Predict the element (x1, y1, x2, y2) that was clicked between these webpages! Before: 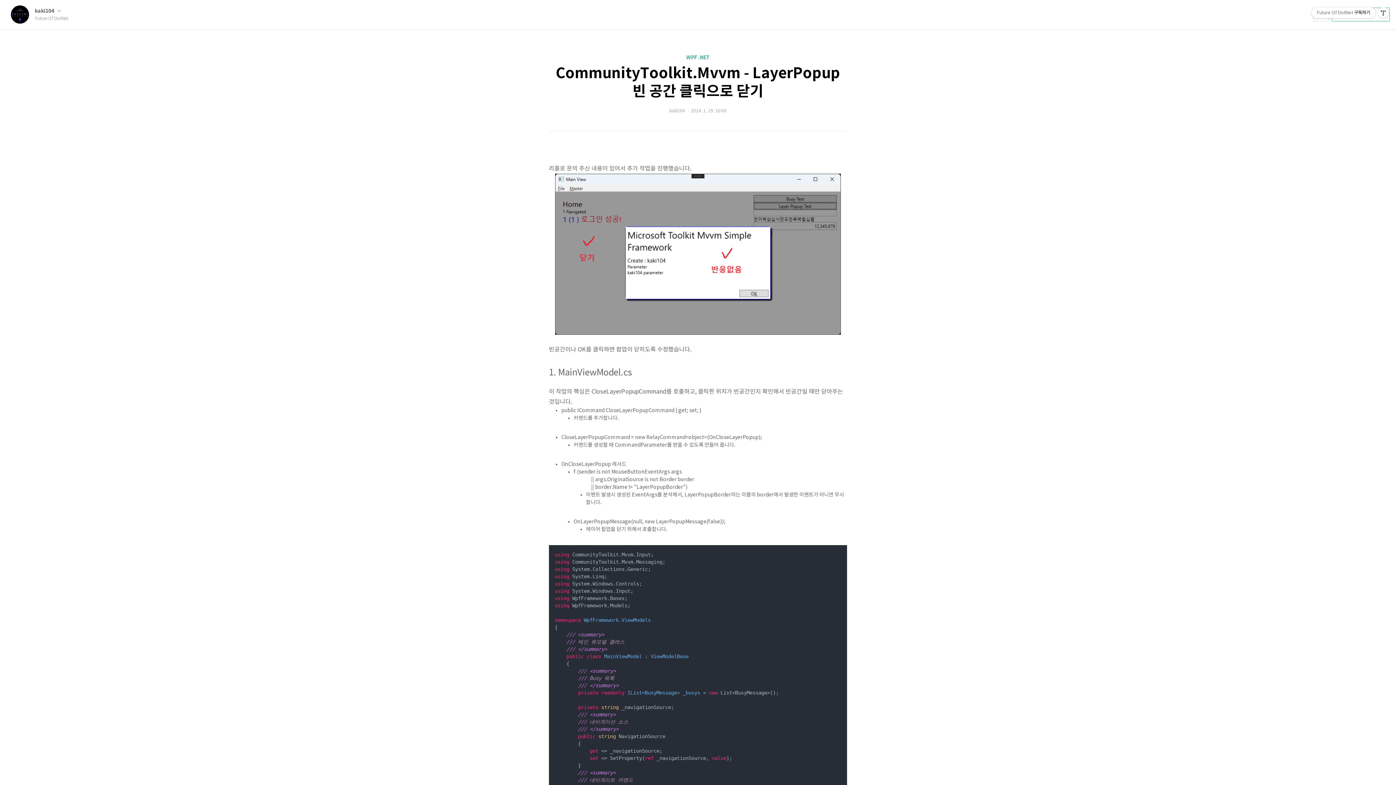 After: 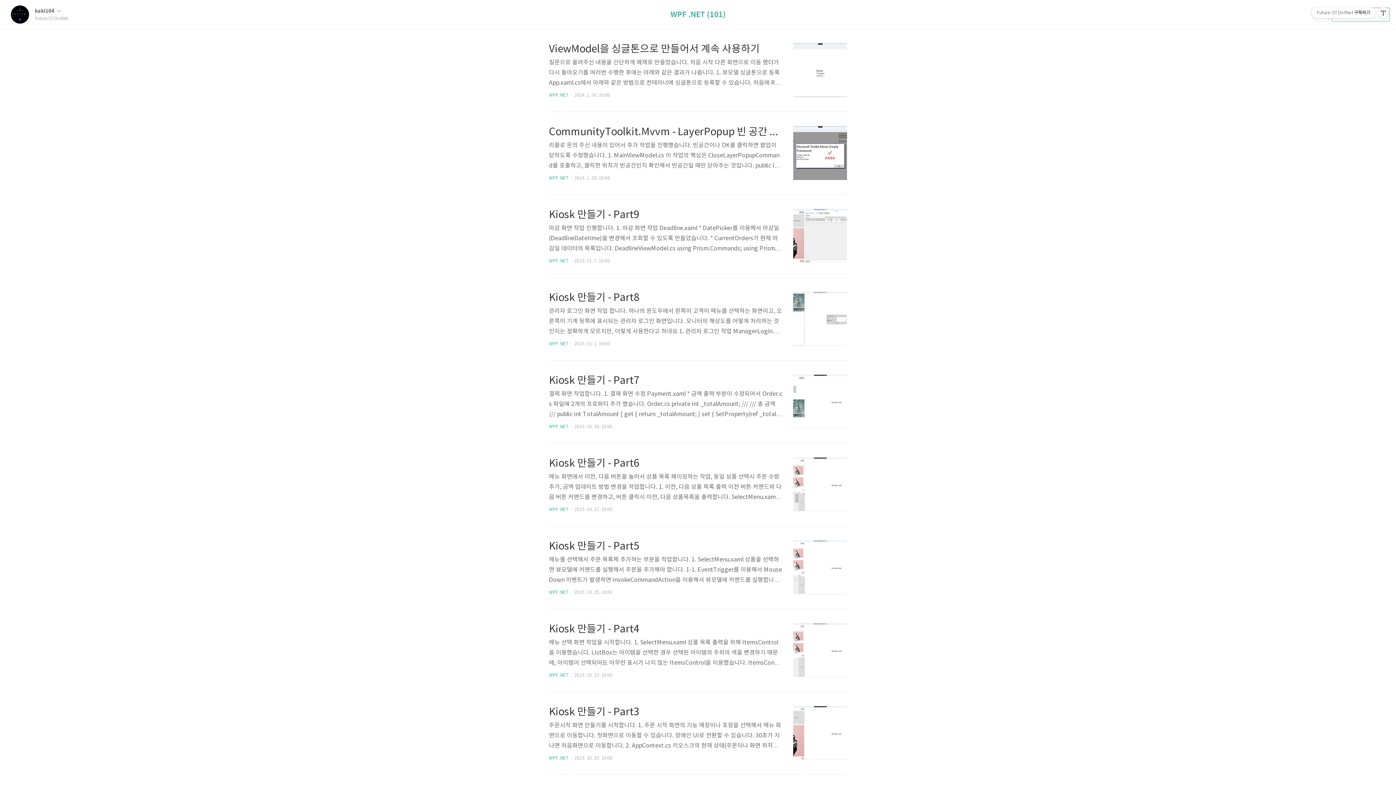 Action: label: WPF .NET bbox: (686, 54, 710, 60)